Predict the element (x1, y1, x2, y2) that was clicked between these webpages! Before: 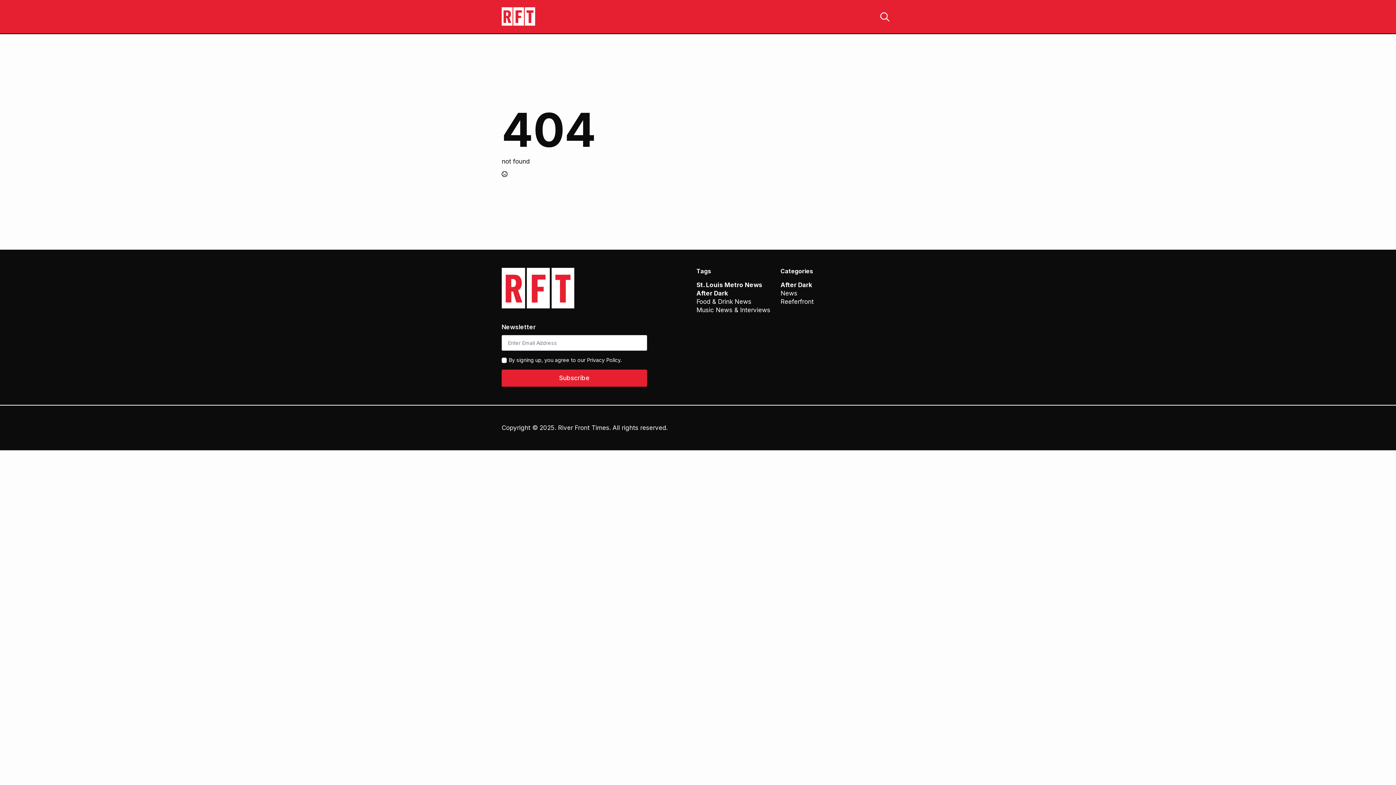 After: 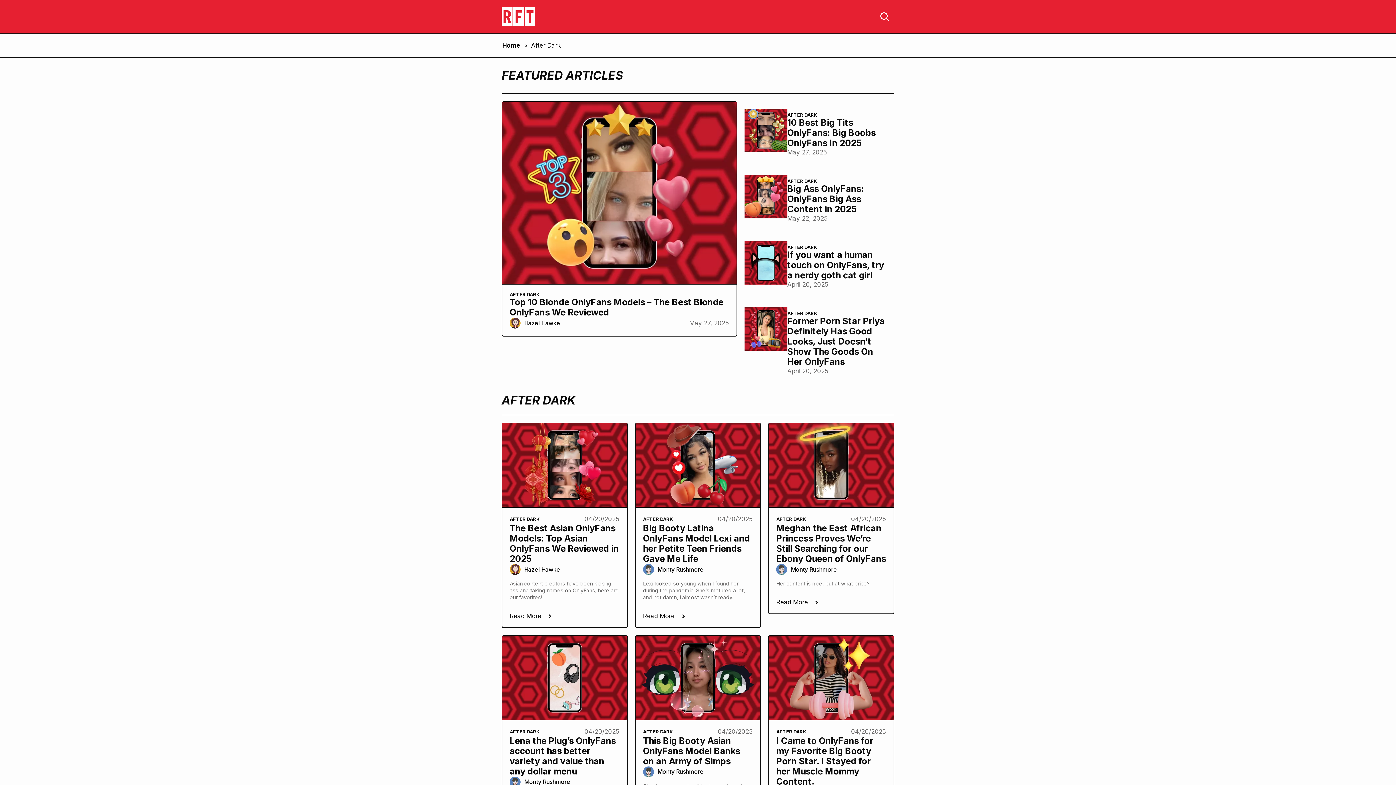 Action: bbox: (696, 289, 728, 297) label: After Dark